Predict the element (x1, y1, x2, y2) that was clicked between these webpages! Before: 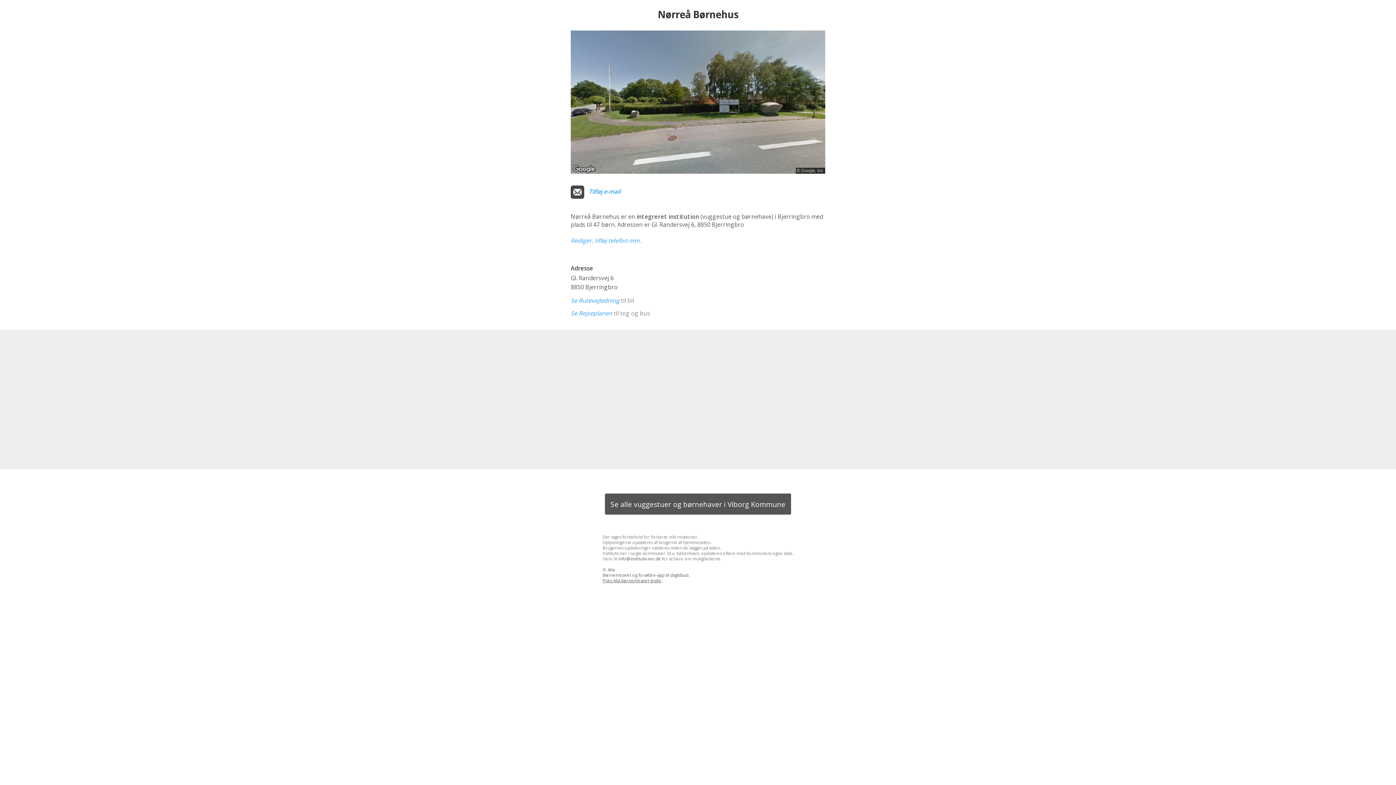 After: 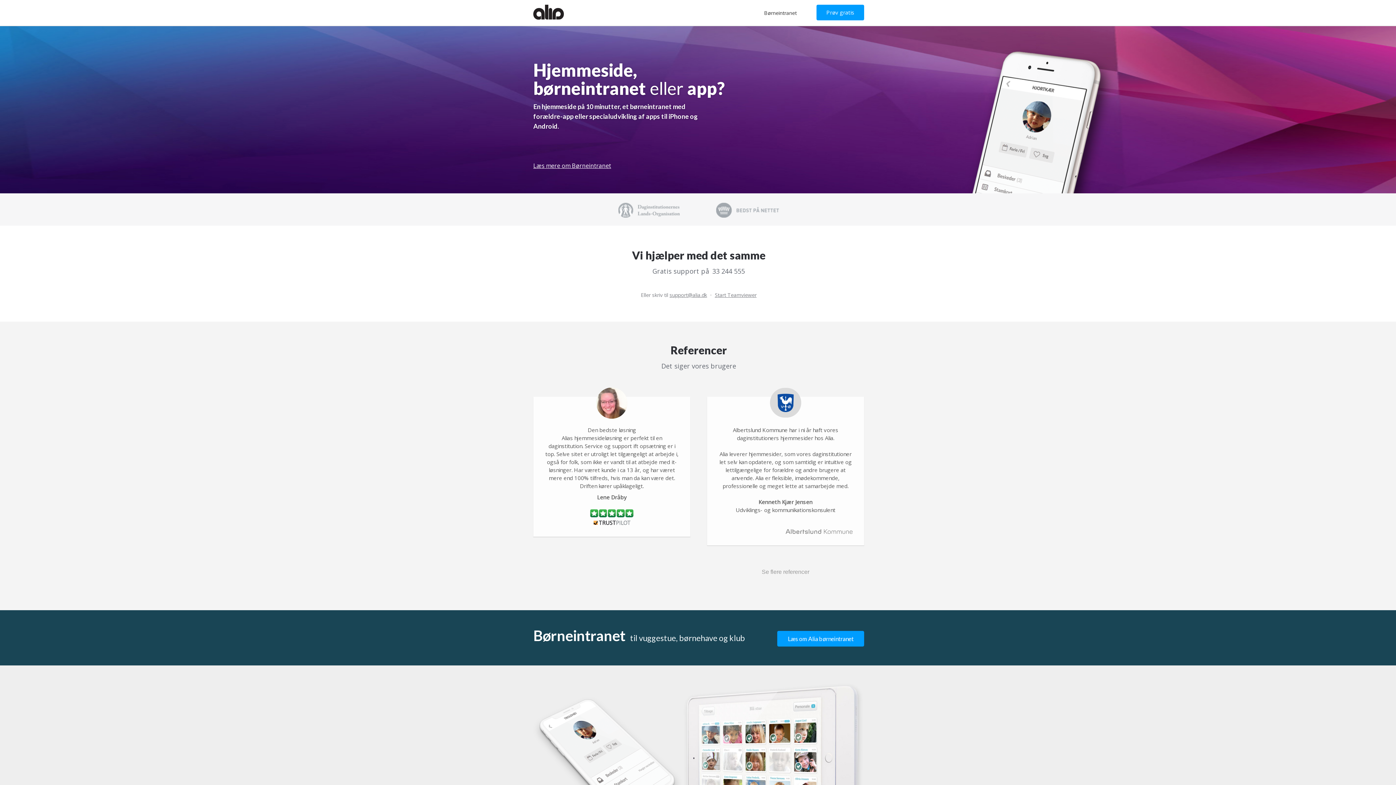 Action: label: Alia bbox: (608, 567, 614, 572)